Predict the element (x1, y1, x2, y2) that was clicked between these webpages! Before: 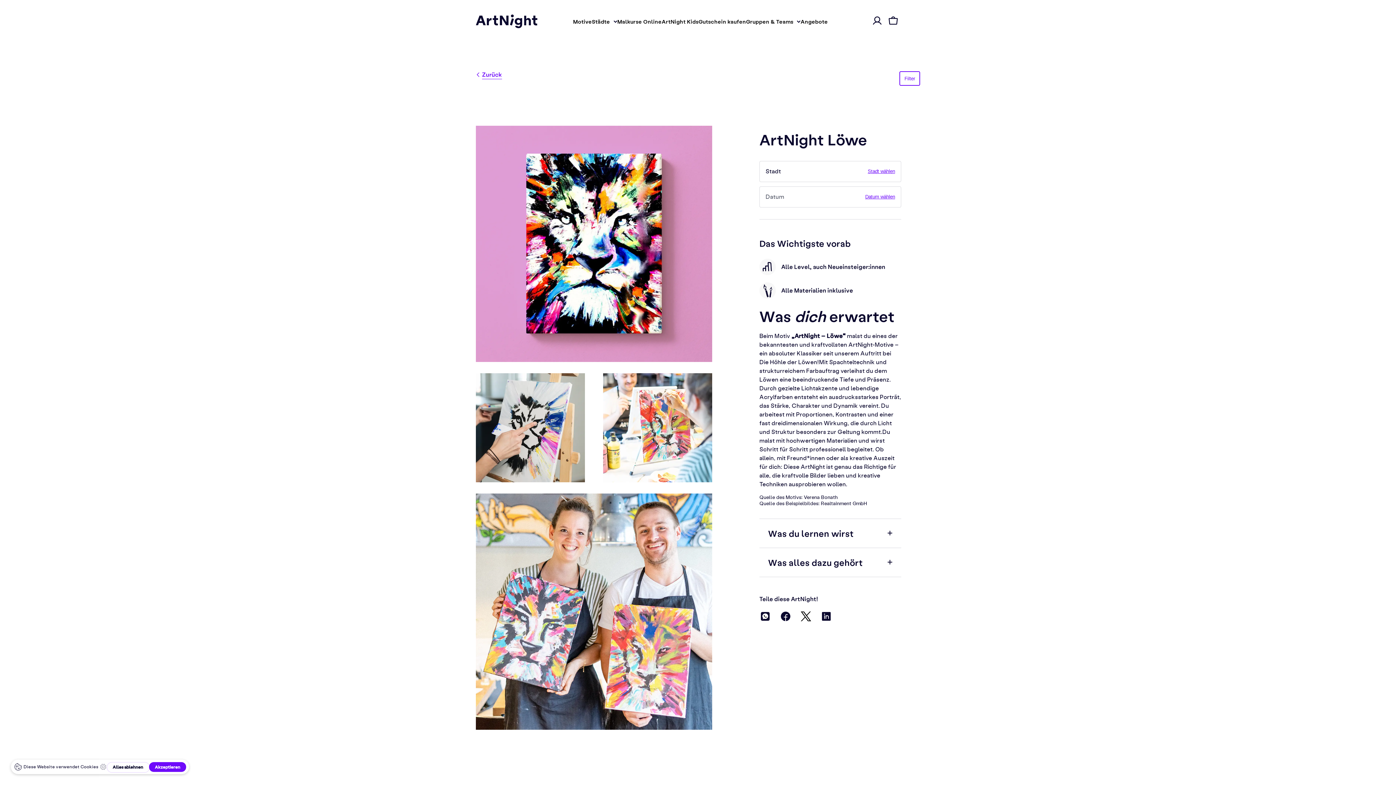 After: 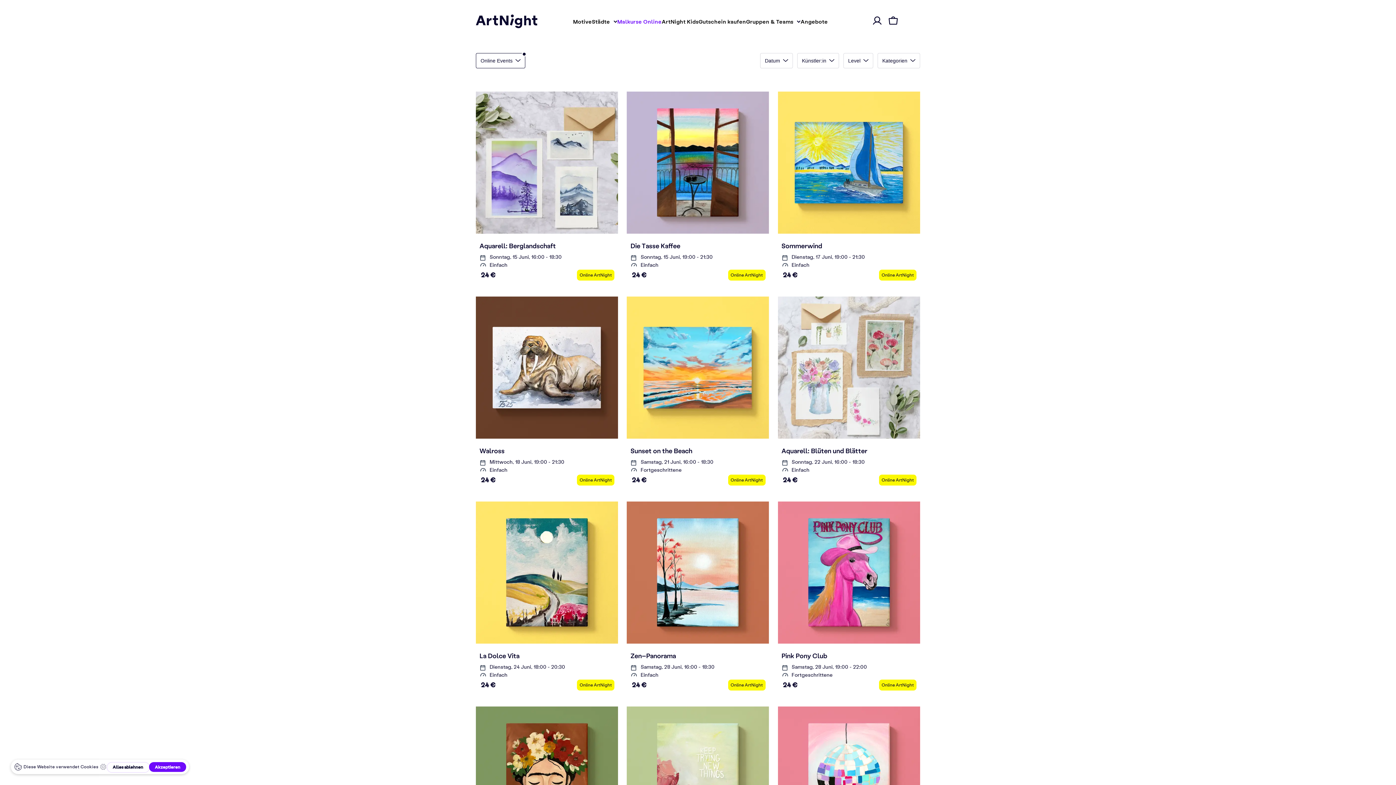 Action: label: Malkurse Online bbox: (617, 13, 661, 29)